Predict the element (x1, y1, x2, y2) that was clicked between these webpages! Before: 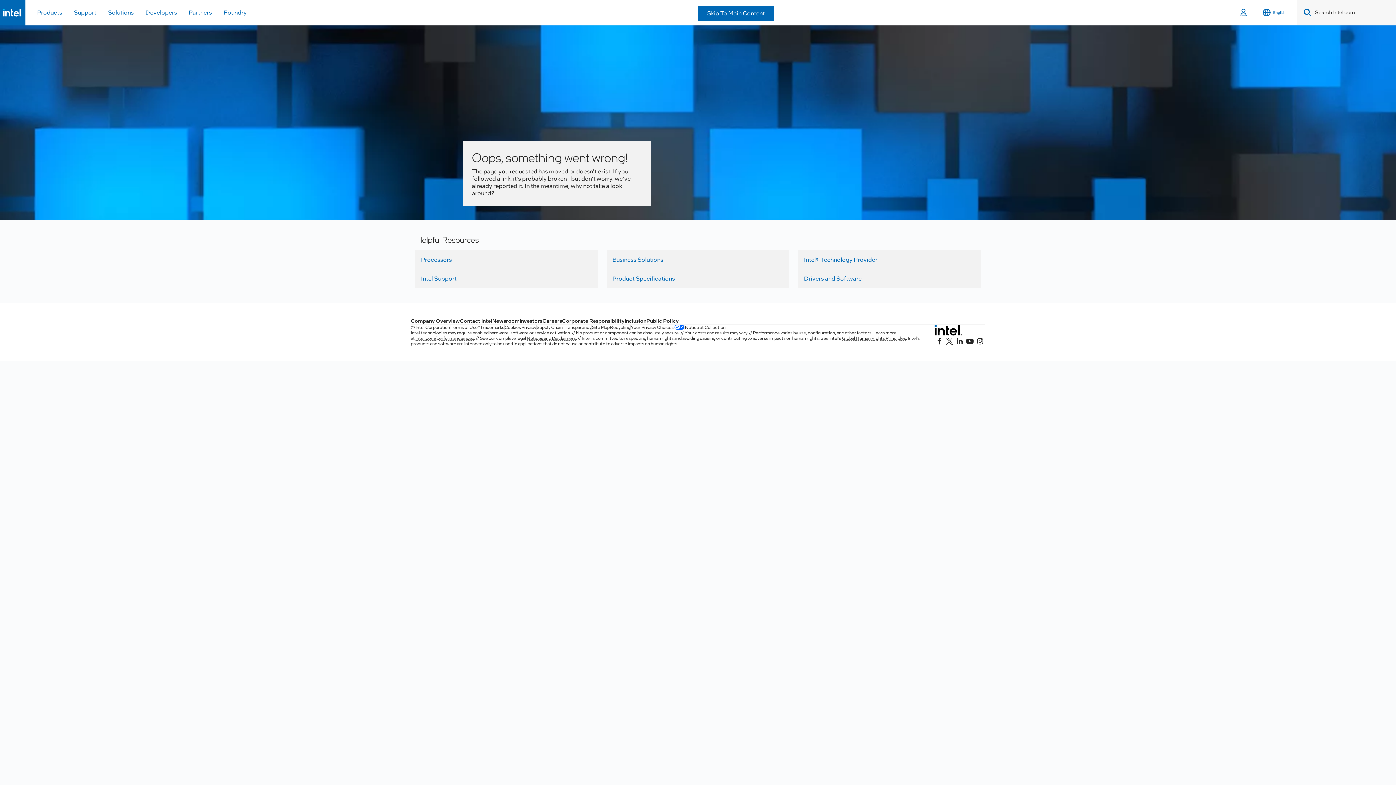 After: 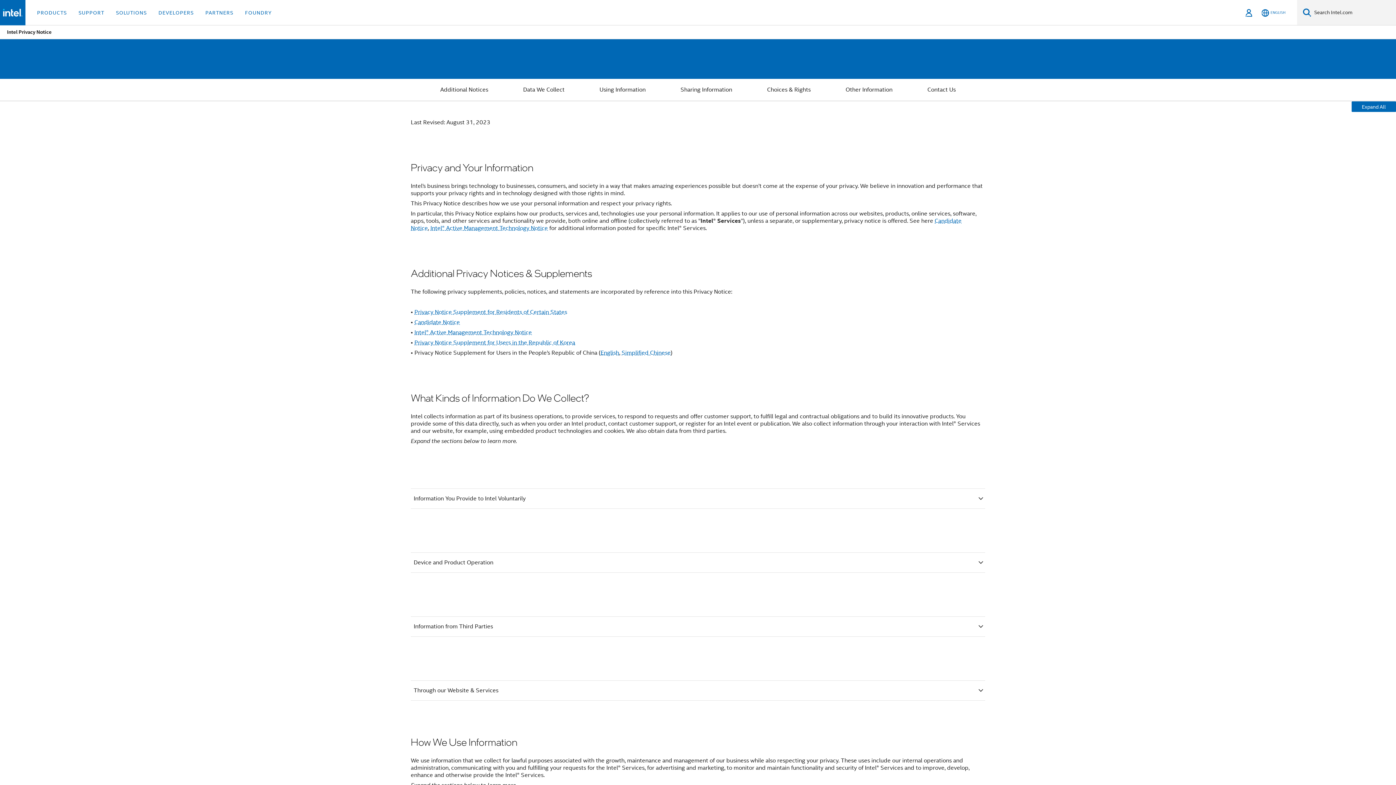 Action: label: Privacy bbox: (521, 325, 536, 330)